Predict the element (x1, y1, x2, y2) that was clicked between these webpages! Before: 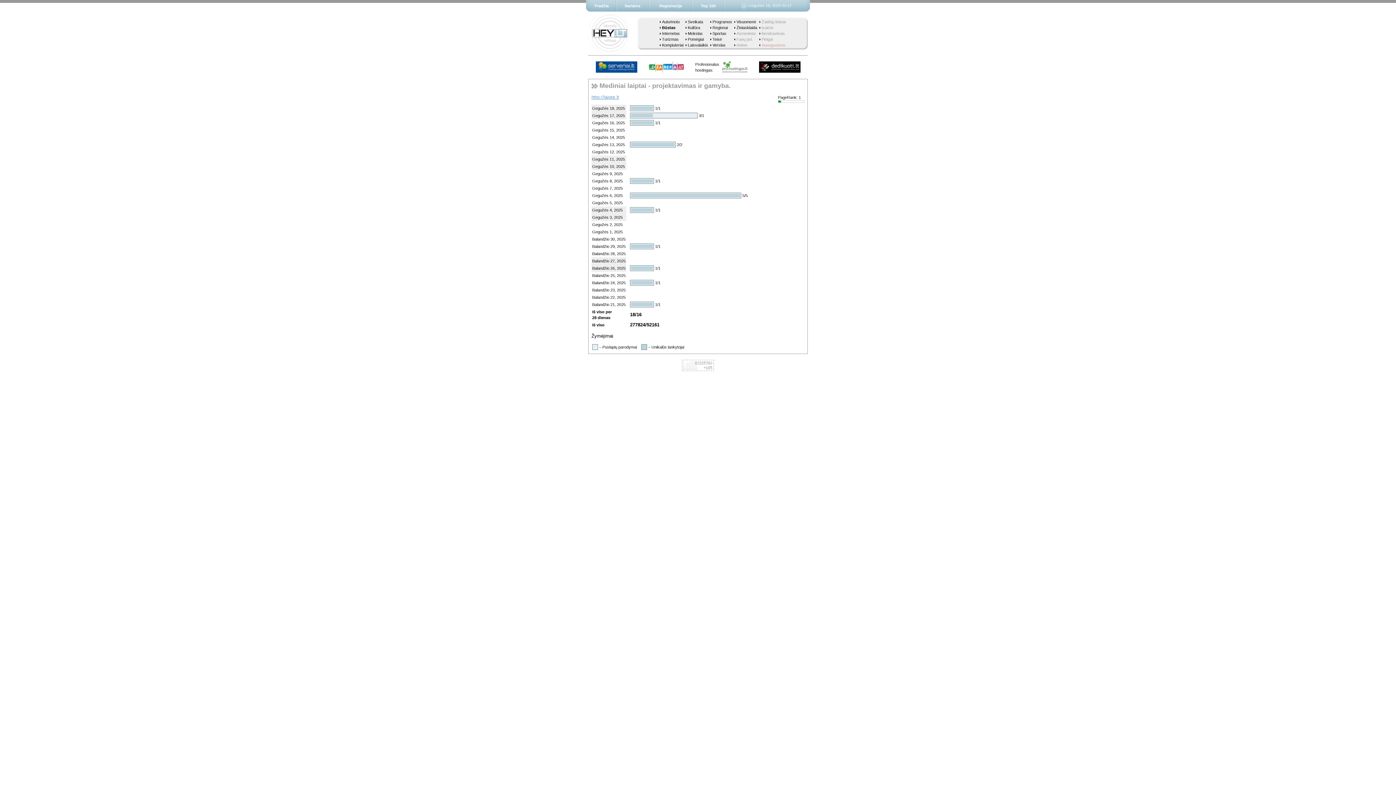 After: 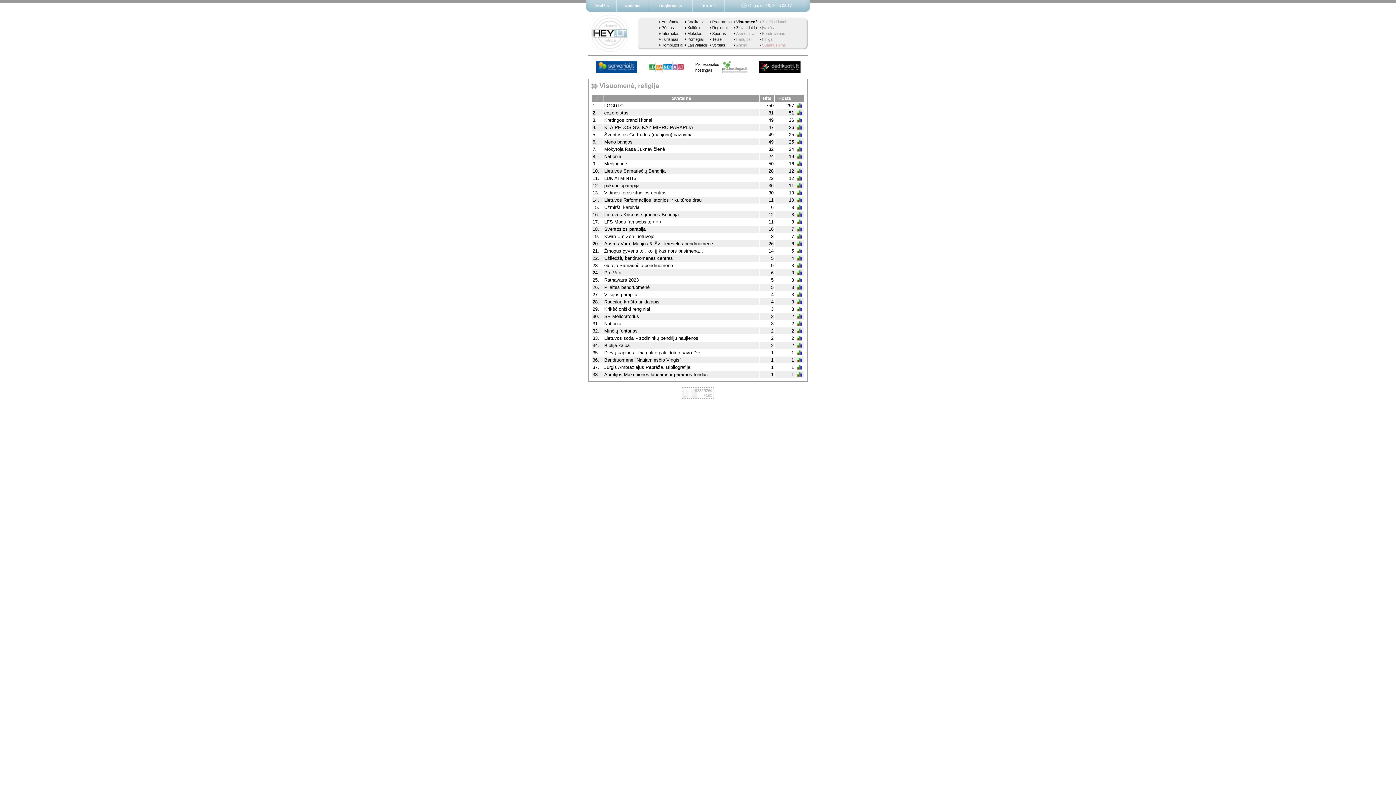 Action: bbox: (736, 19, 756, 24) label: Visuomenė